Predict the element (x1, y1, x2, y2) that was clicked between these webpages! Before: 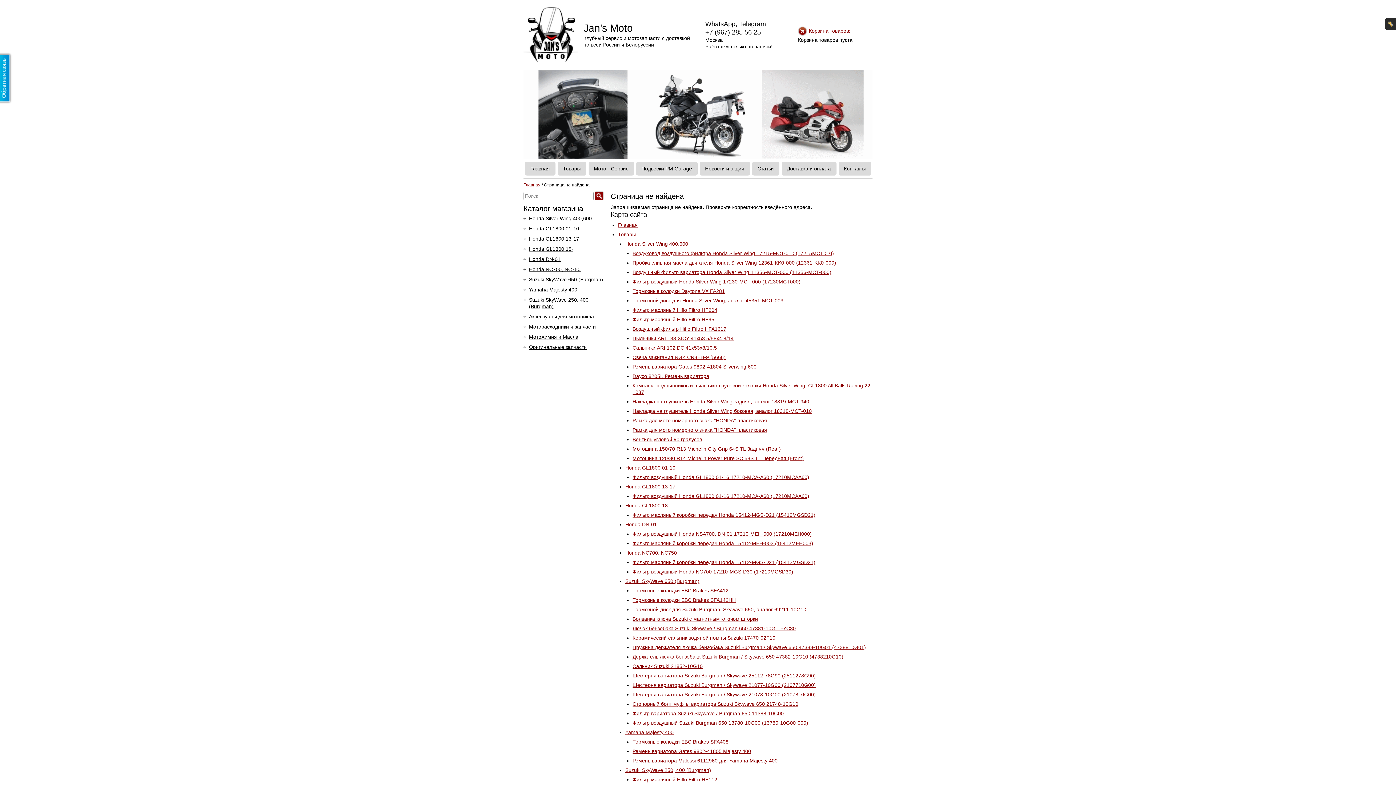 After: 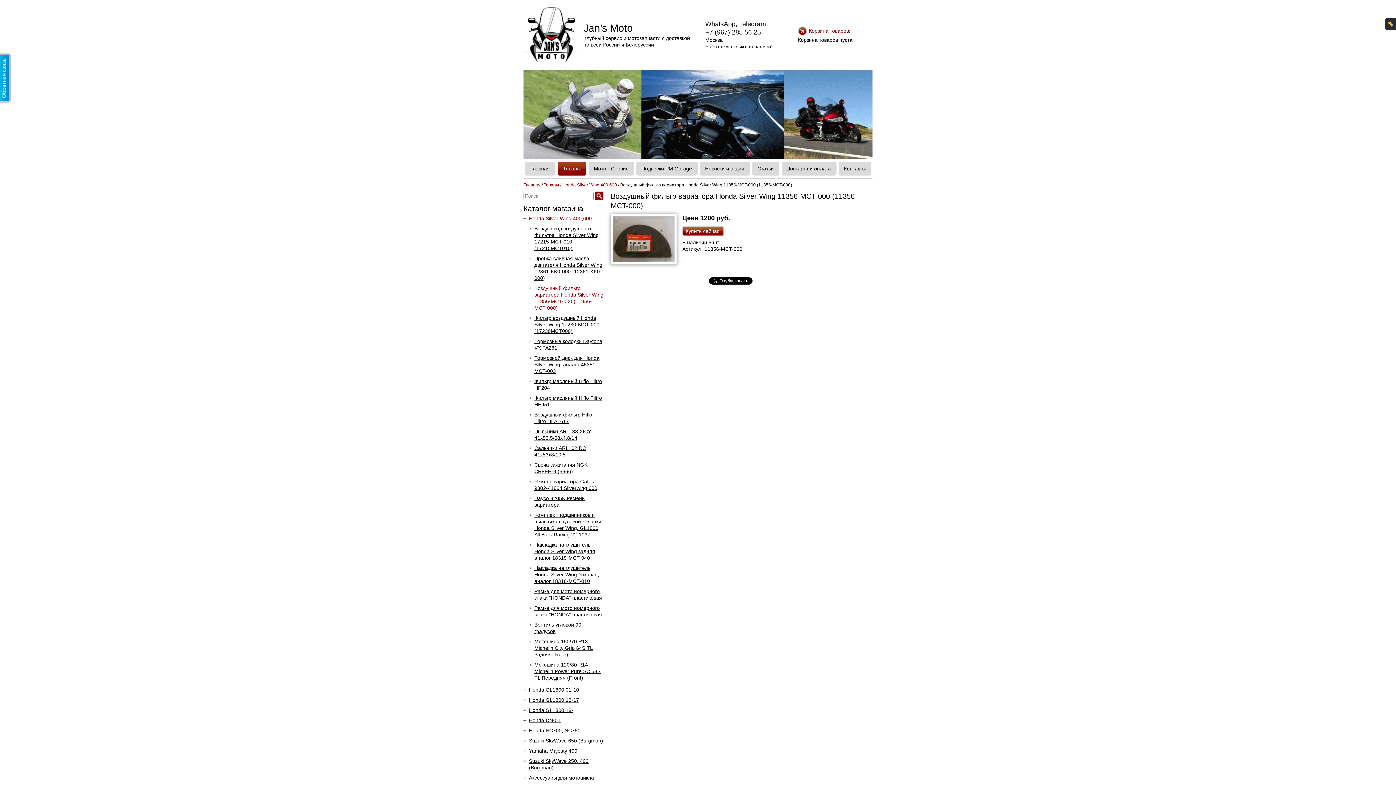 Action: bbox: (632, 269, 831, 275) label: Воздушный фильтр вариатора Honda Silver Wing 11356-MCT-000 (11356-MCT-000)